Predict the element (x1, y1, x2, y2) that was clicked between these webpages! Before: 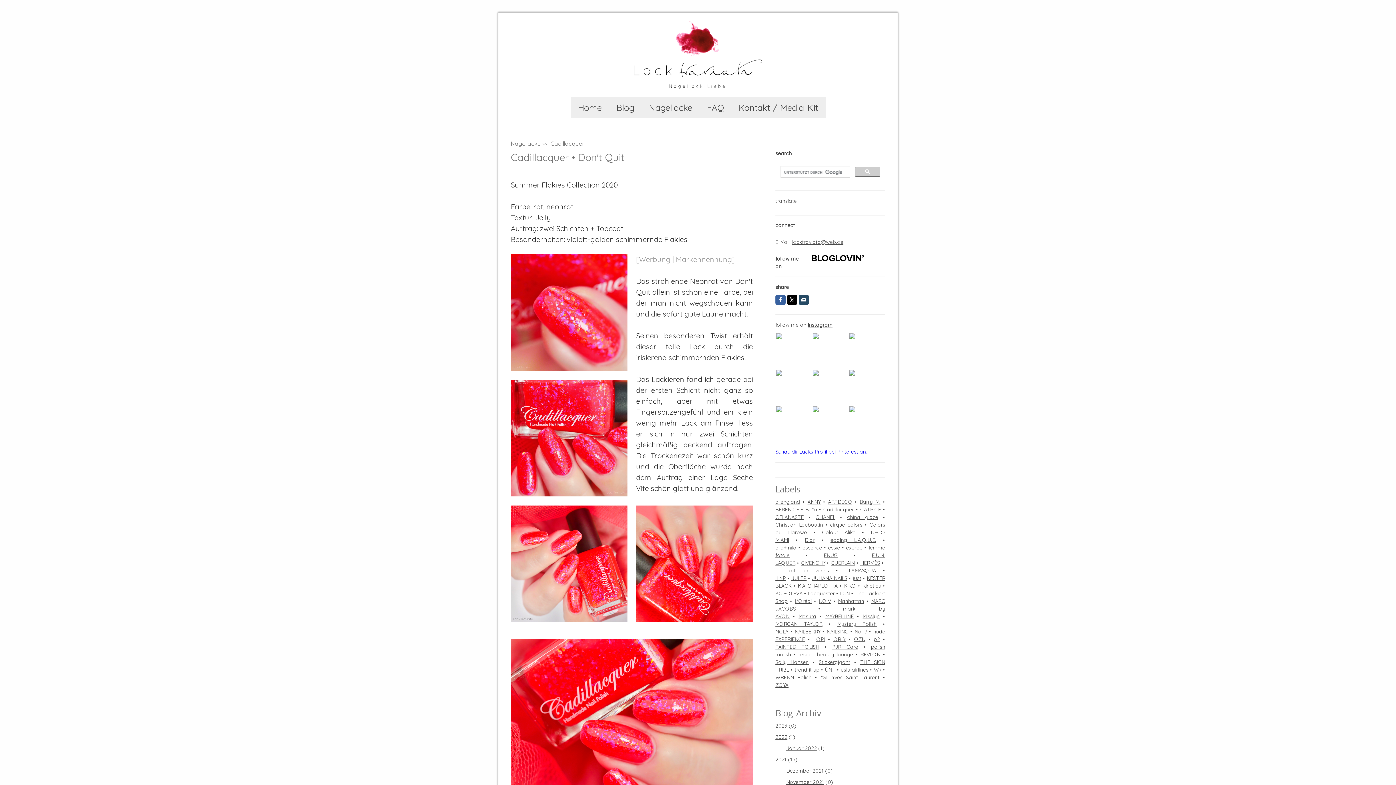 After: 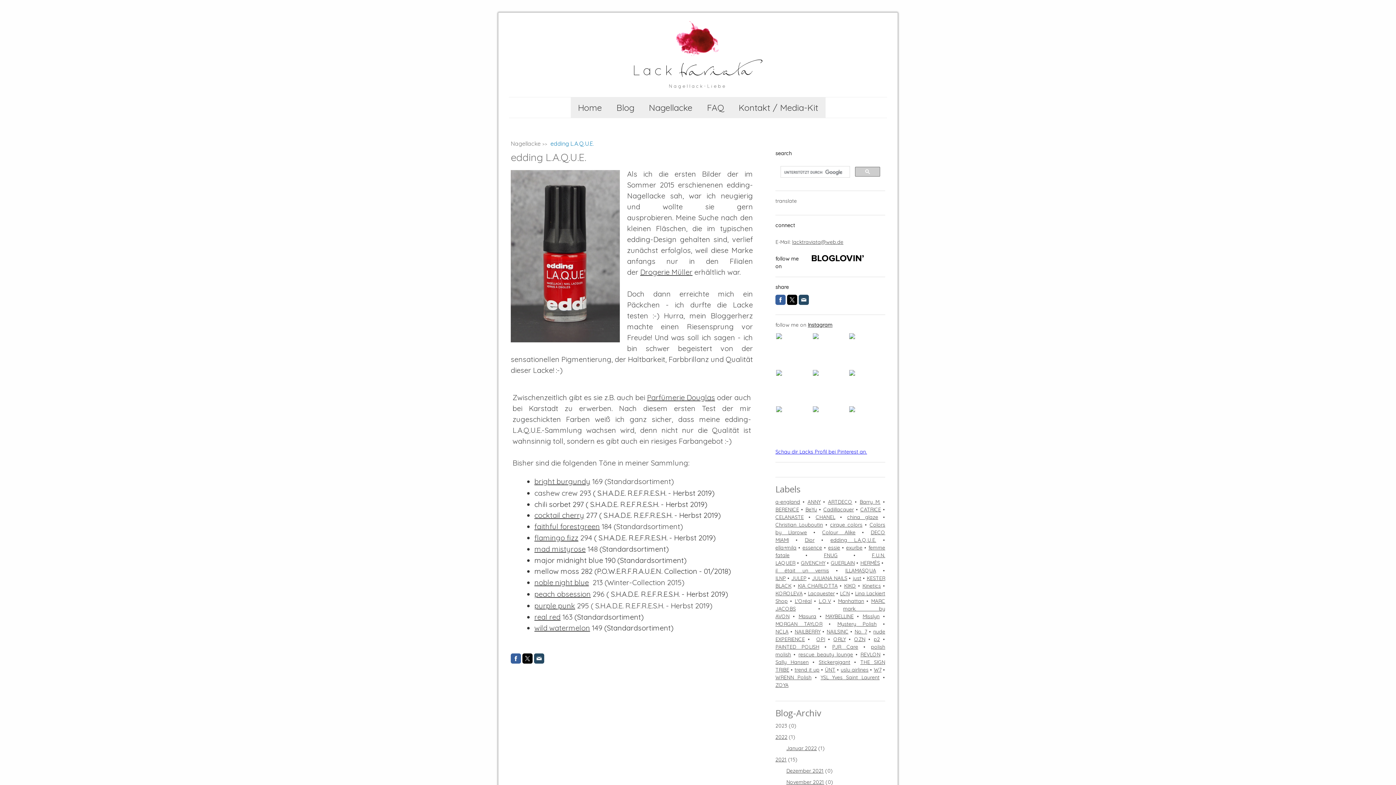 Action: label: edding L.A.Q.U.E. bbox: (830, 536, 876, 543)